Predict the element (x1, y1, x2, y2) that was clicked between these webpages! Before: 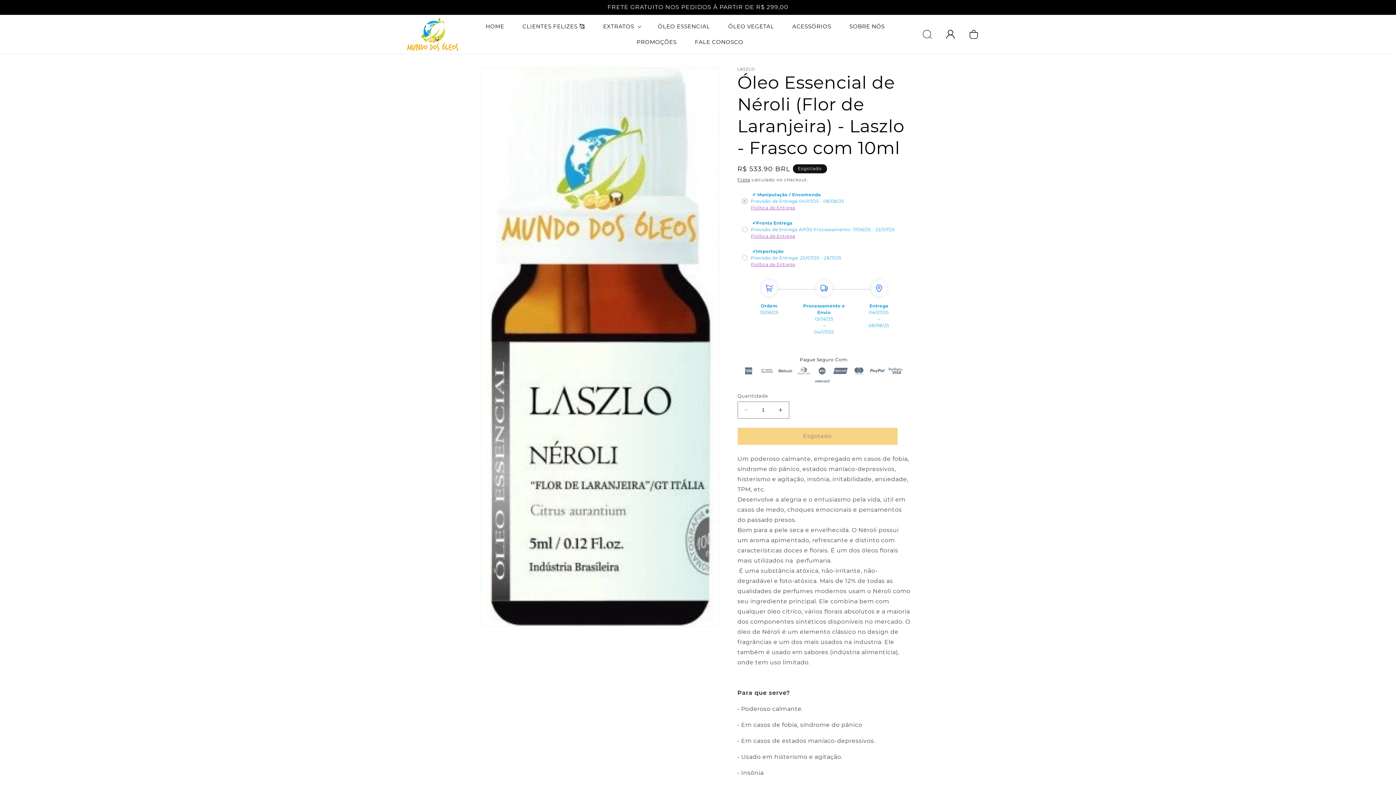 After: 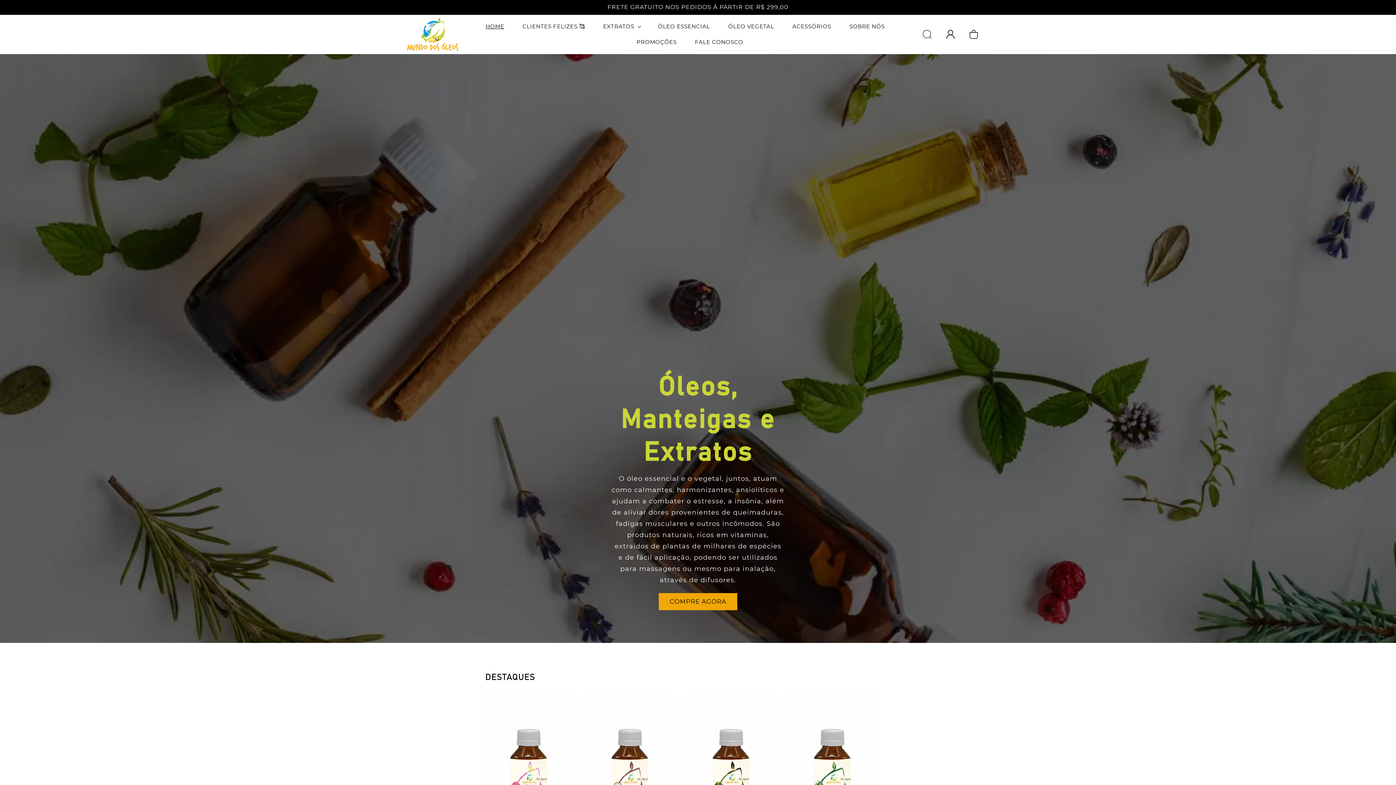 Action: bbox: (481, 18, 508, 34) label: HOME